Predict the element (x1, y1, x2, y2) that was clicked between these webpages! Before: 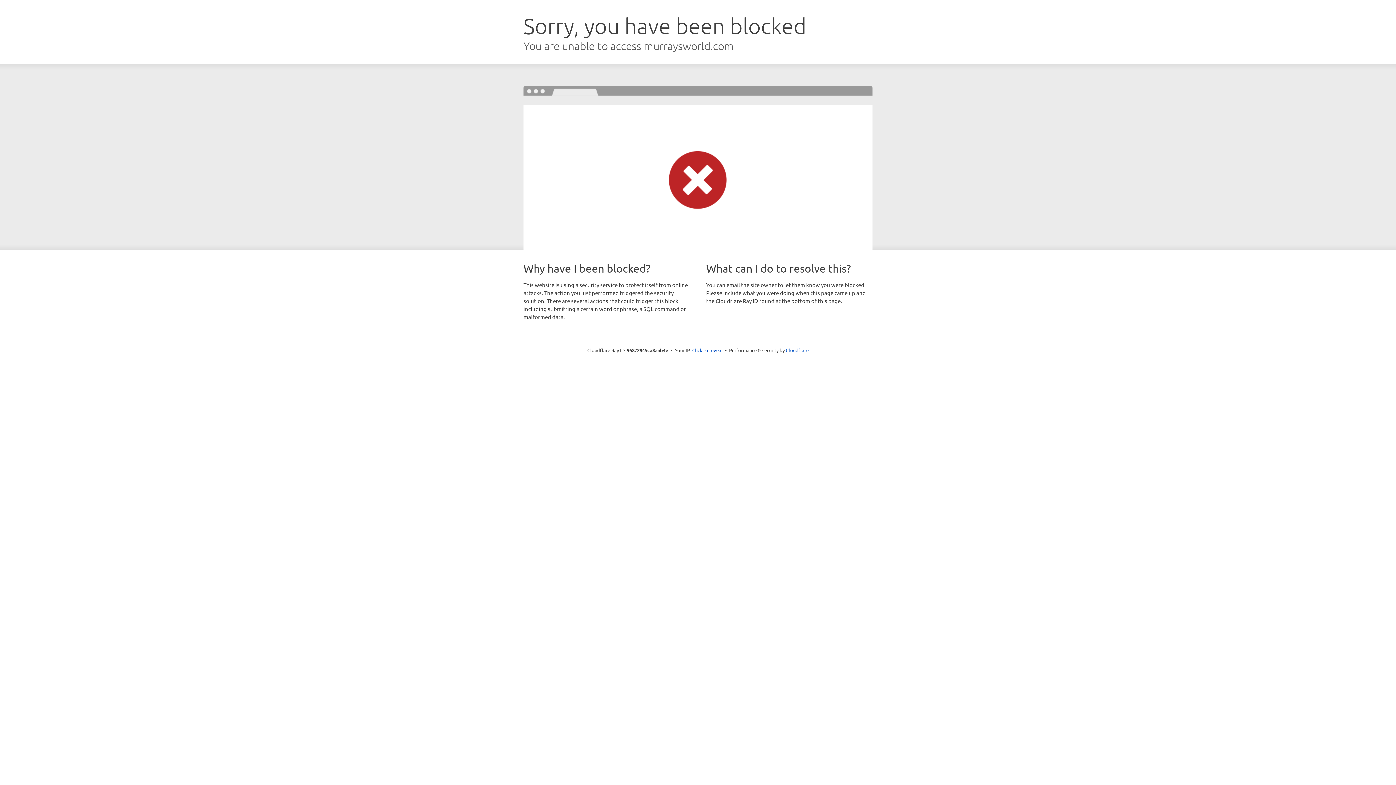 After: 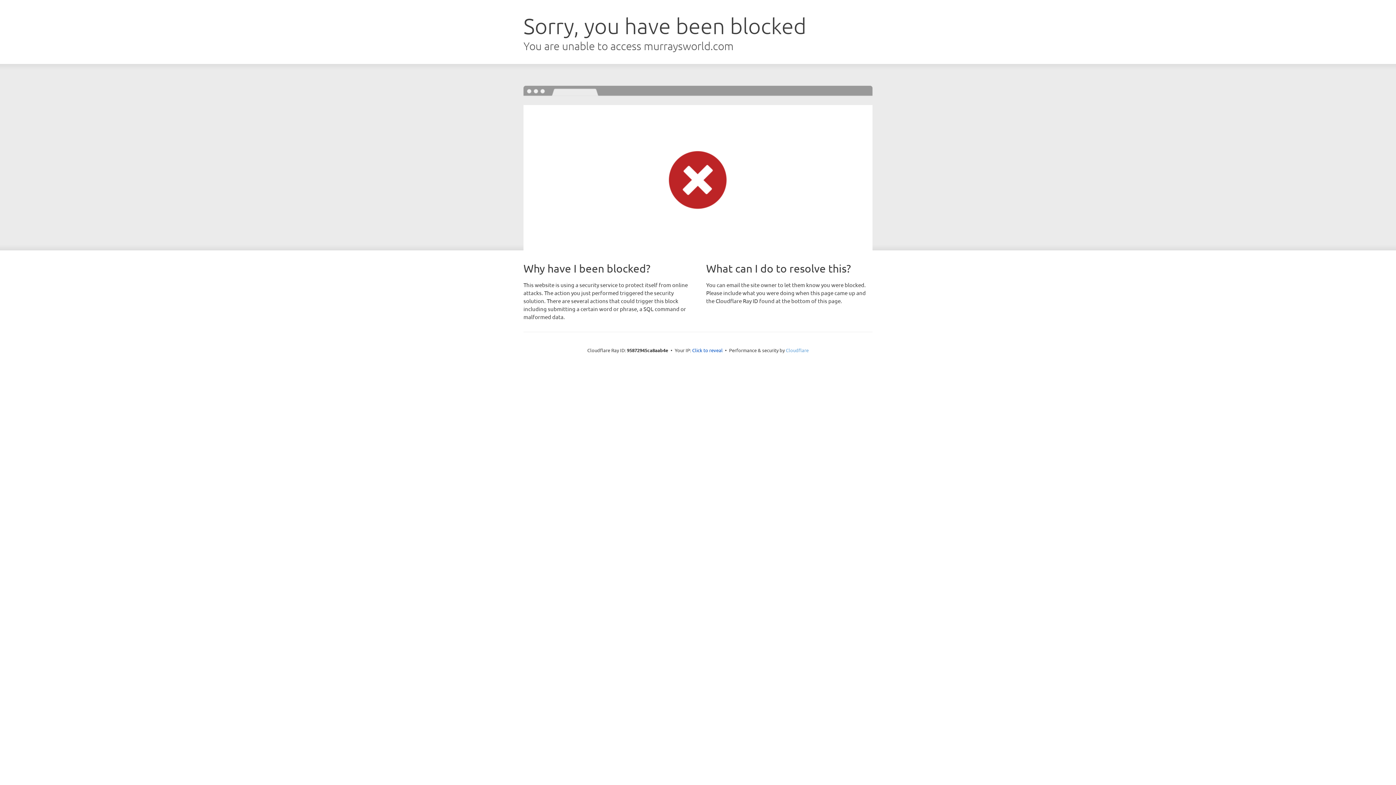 Action: bbox: (786, 347, 808, 353) label: Cloudflare